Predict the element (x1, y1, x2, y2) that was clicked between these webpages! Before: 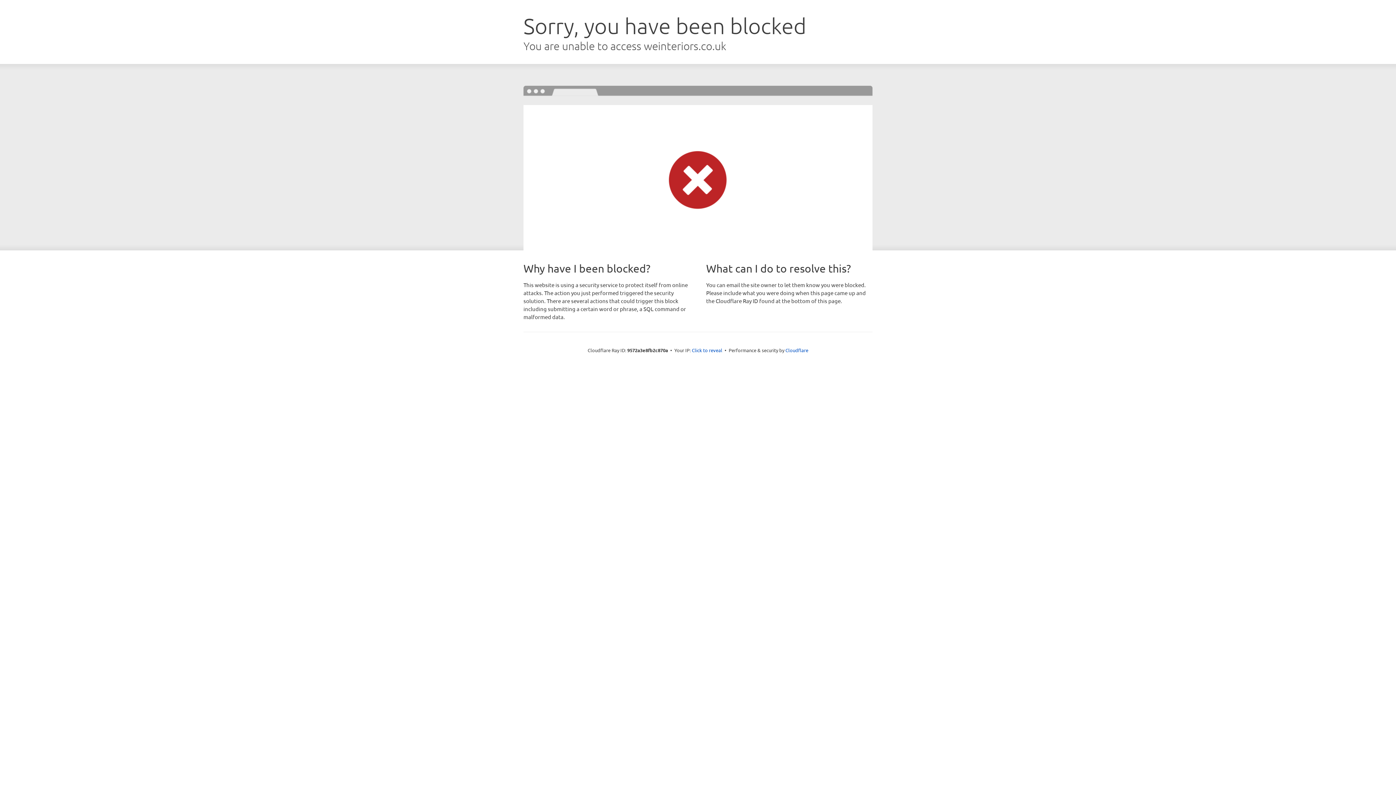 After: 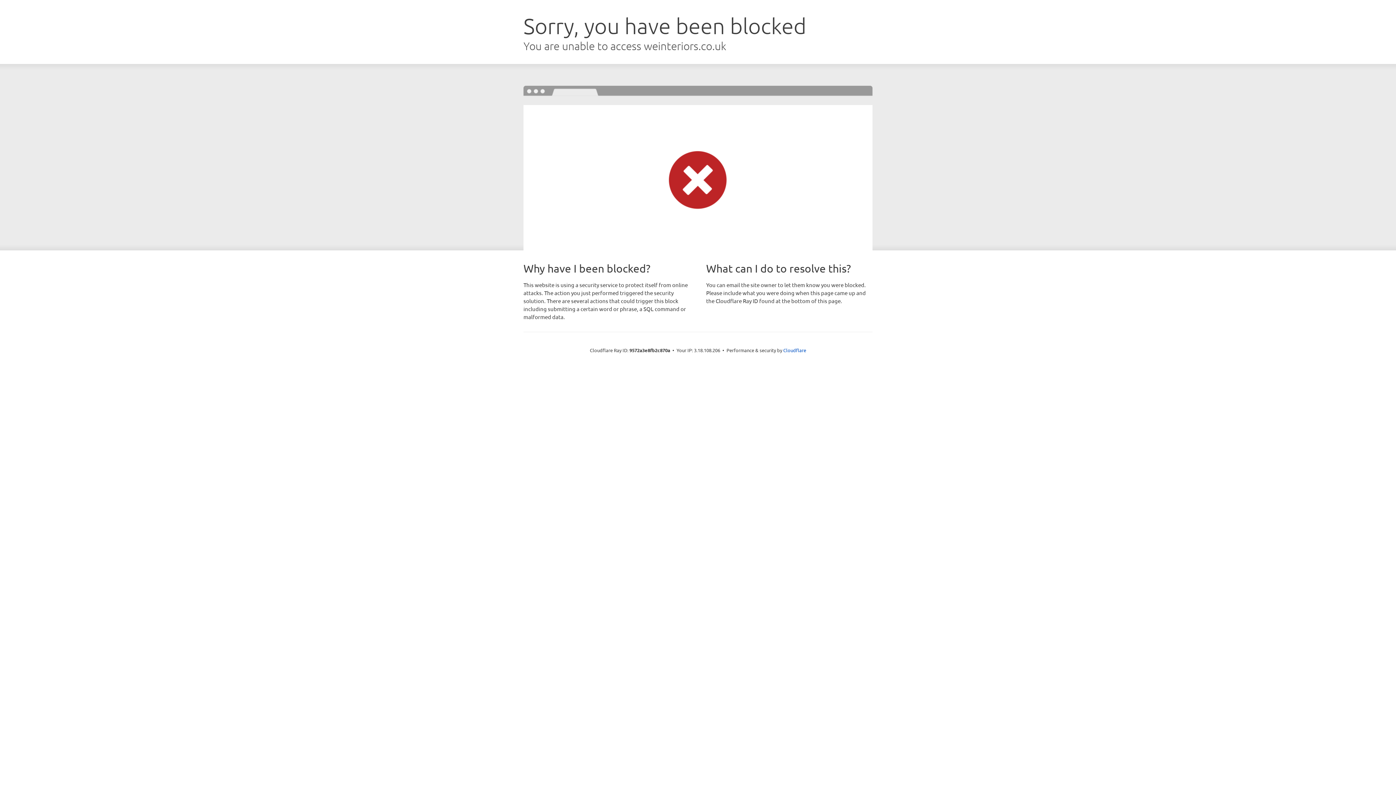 Action: bbox: (692, 346, 722, 353) label: Click to reveal